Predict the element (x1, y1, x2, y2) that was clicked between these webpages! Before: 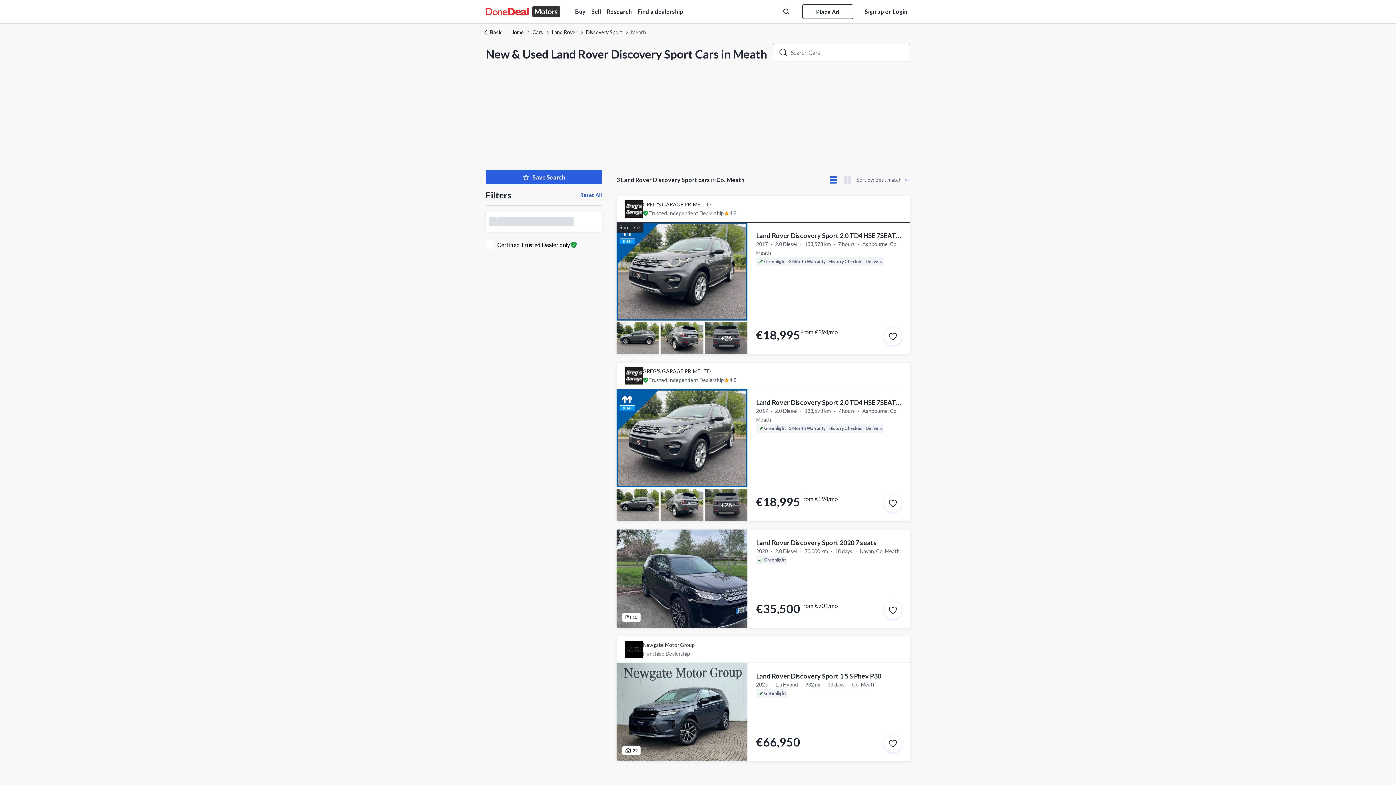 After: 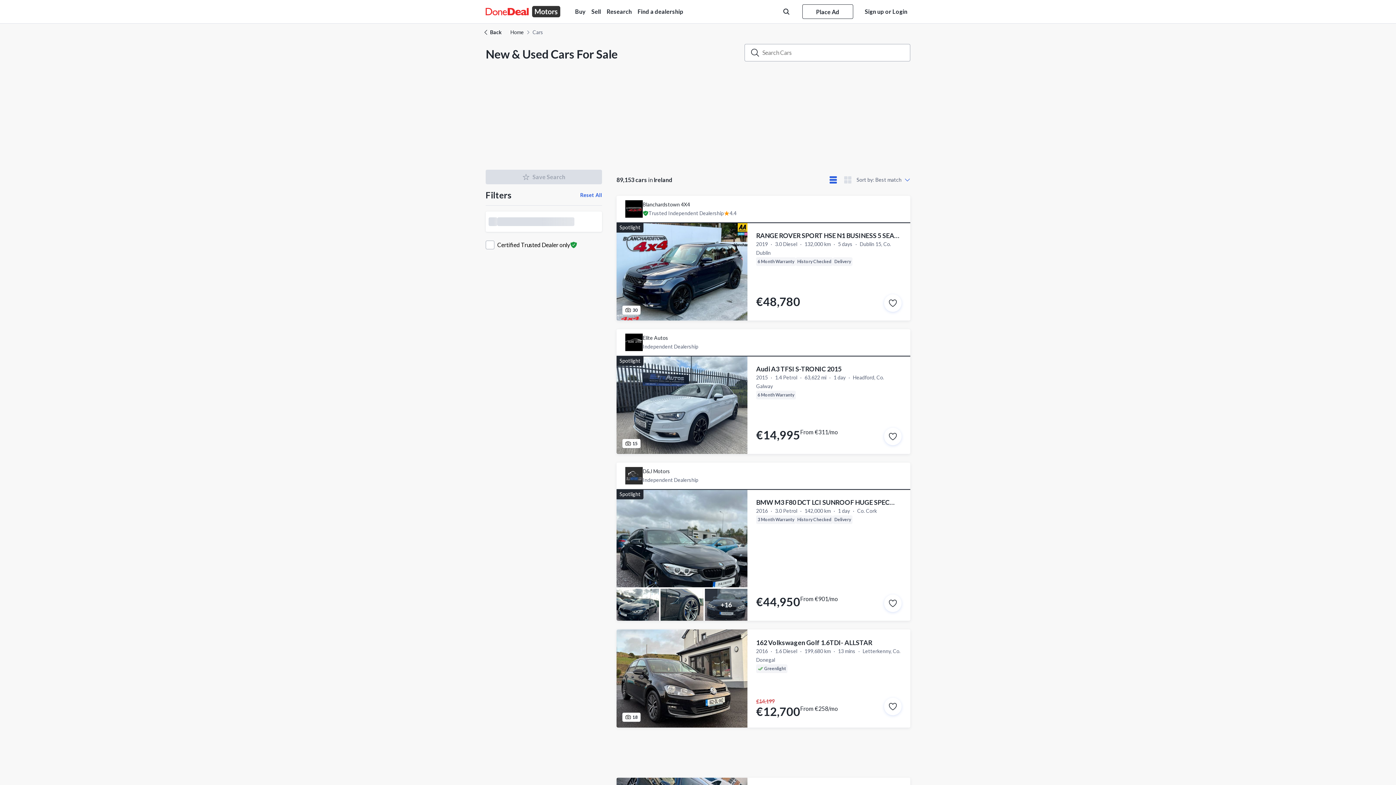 Action: label: Cars bbox: (532, 28, 543, 36)